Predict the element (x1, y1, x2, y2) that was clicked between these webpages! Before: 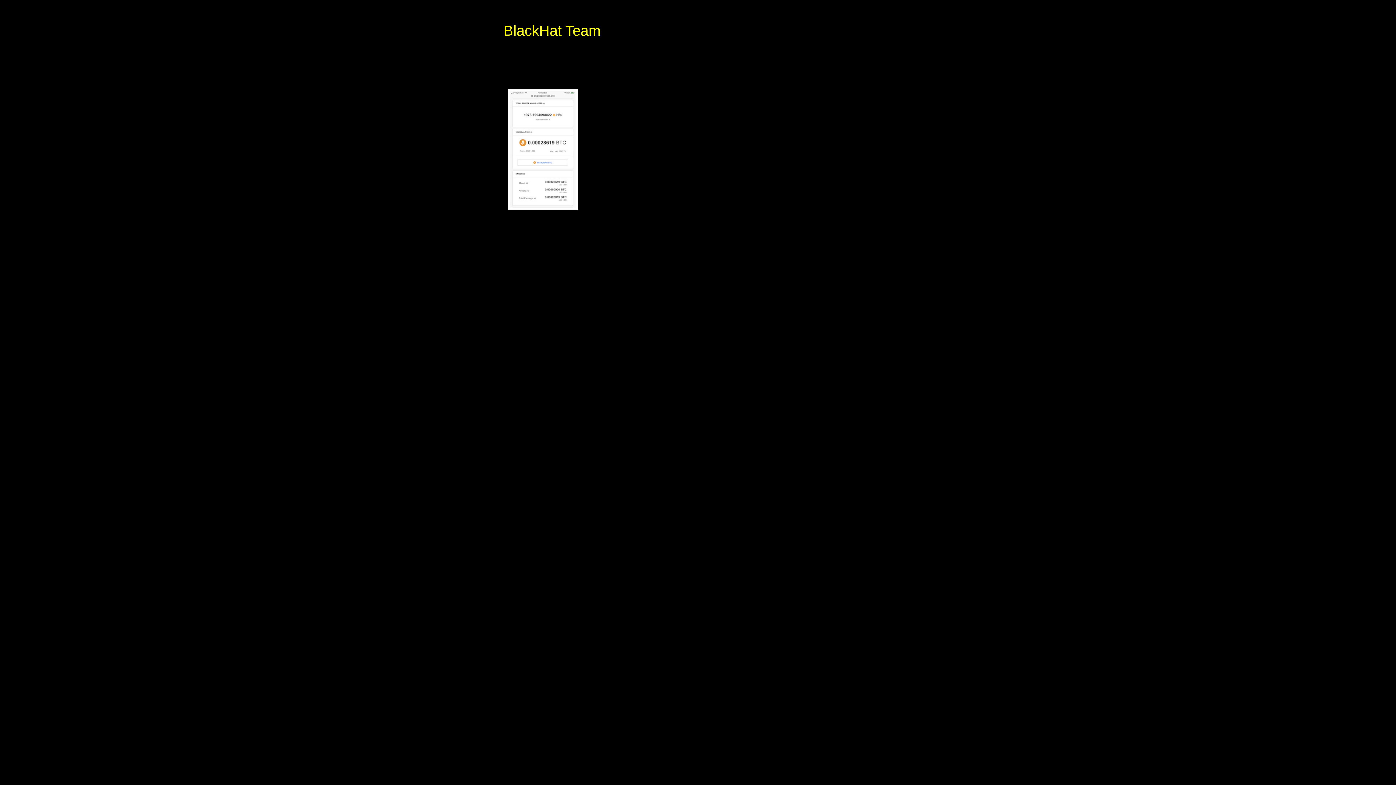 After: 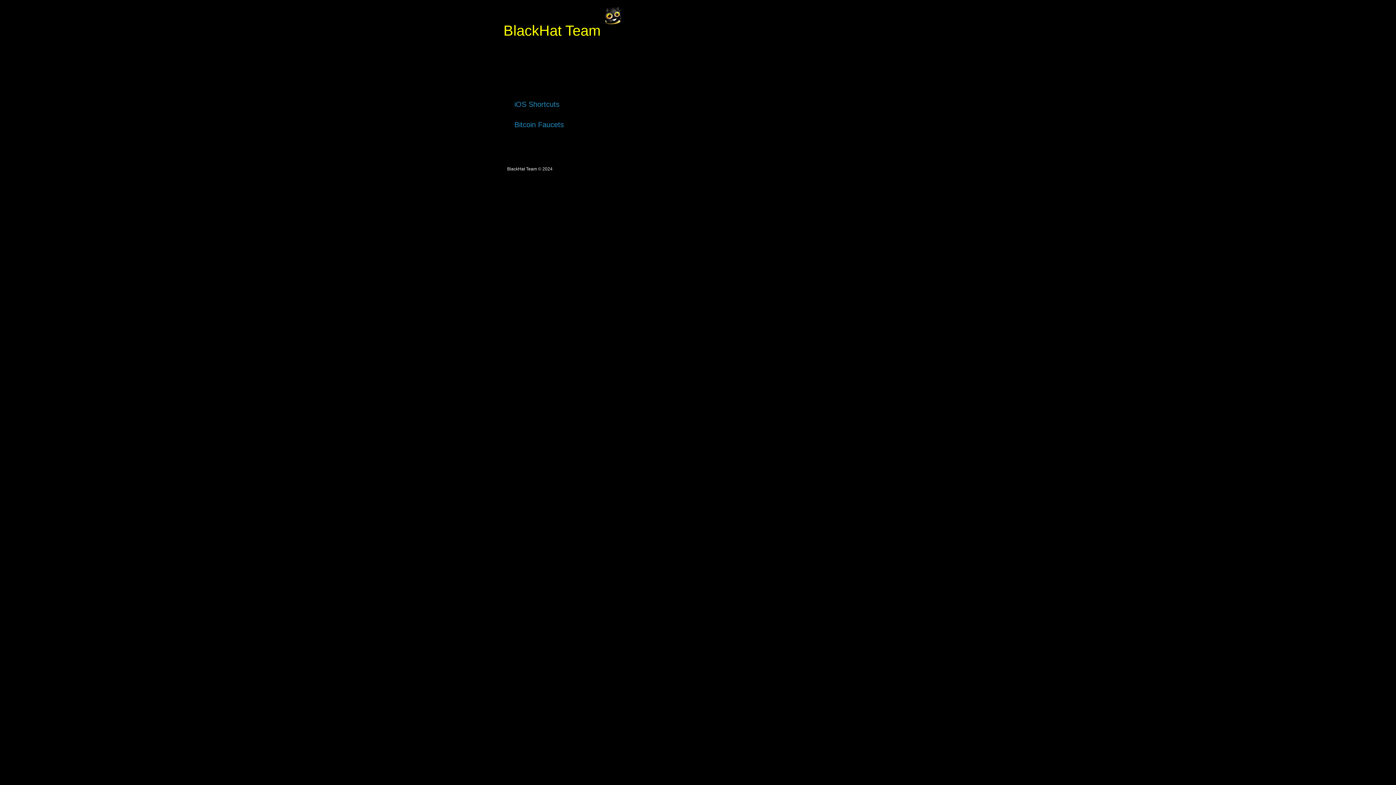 Action: label: BlackHat Team bbox: (503, 22, 600, 38)